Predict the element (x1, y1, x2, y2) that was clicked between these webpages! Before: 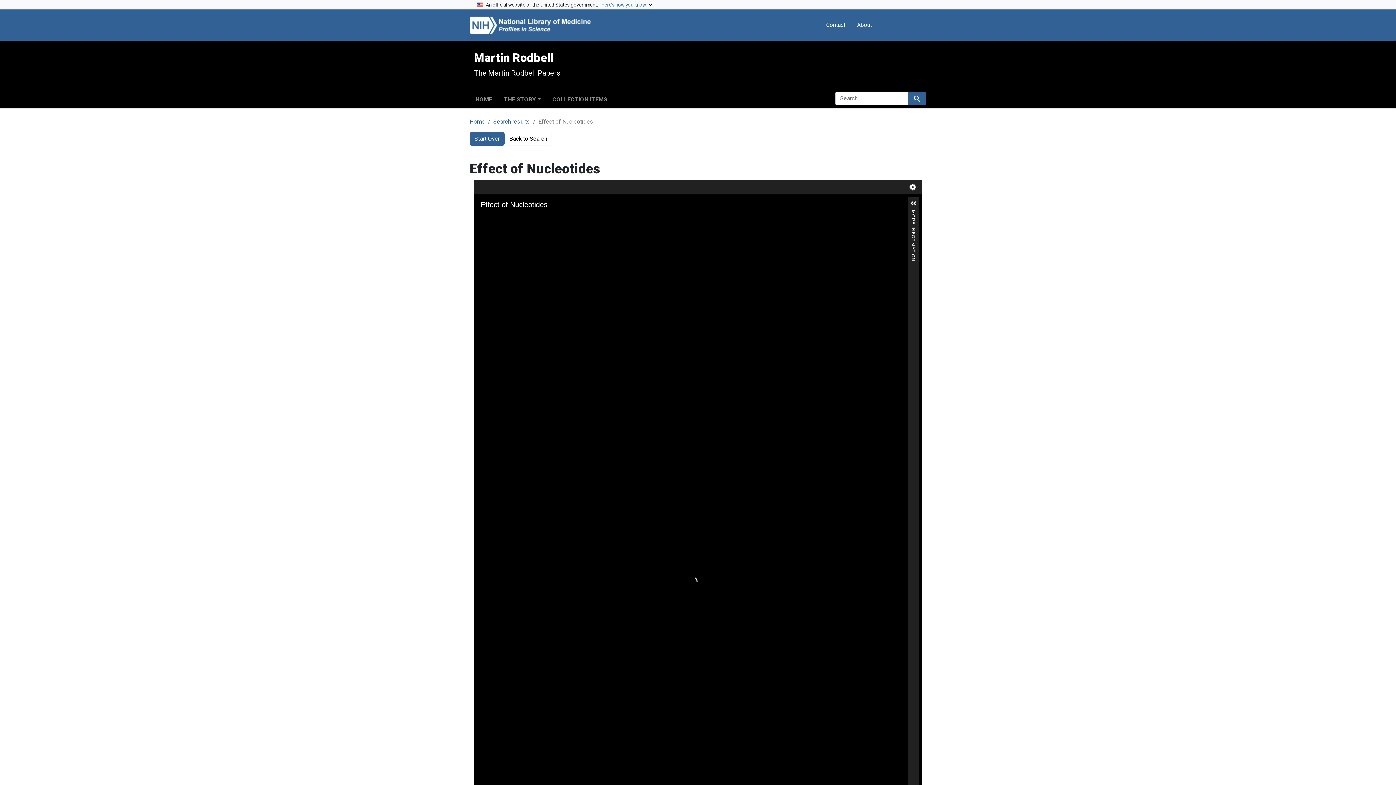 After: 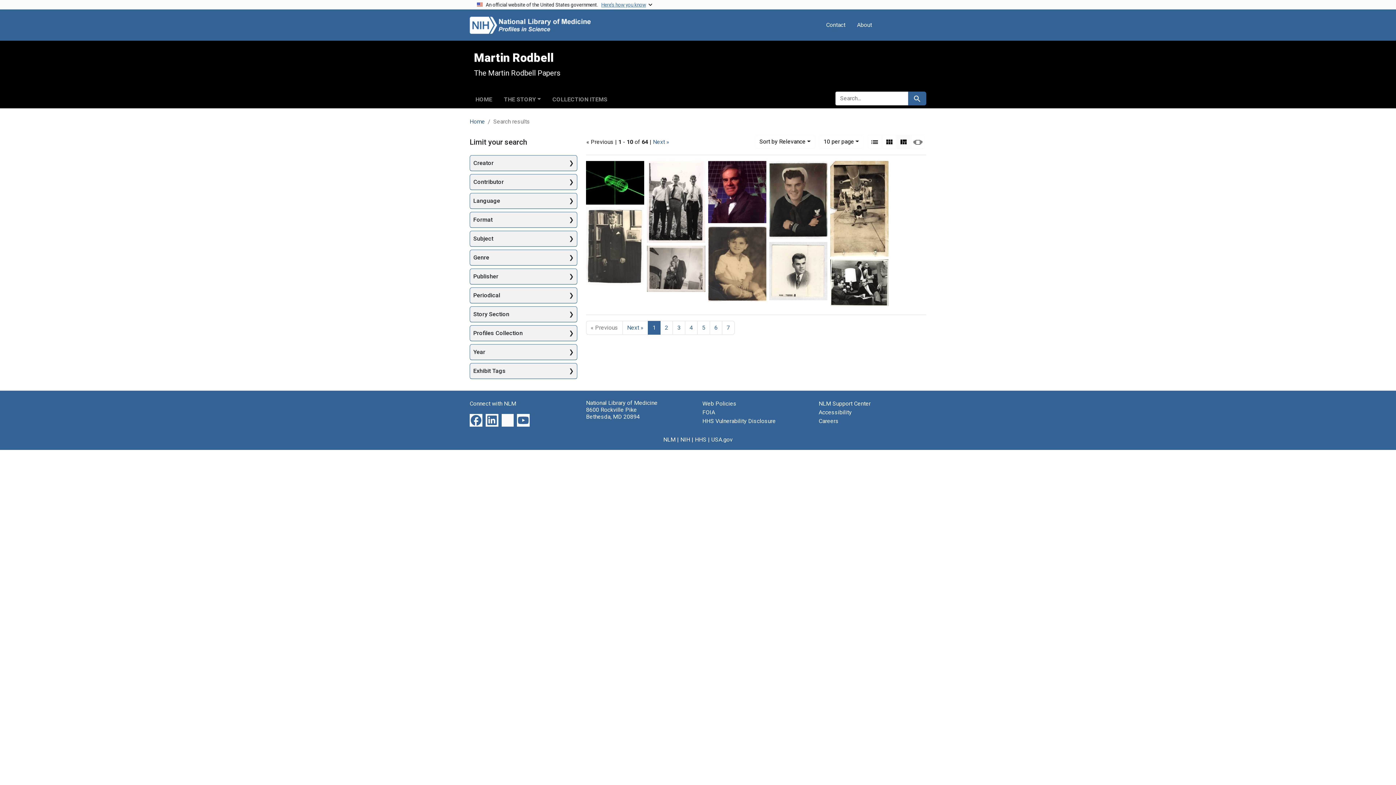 Action: bbox: (908, 91, 926, 105) label: Search